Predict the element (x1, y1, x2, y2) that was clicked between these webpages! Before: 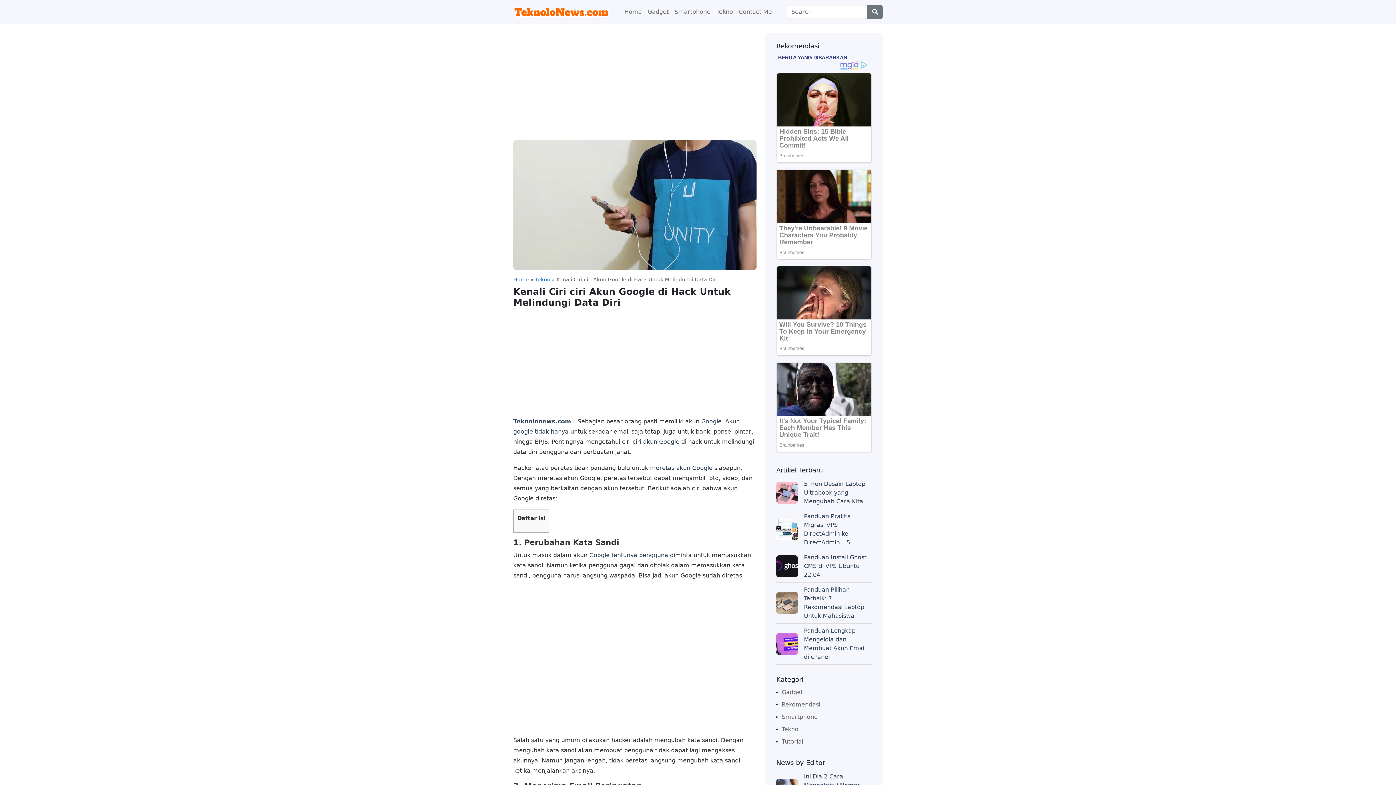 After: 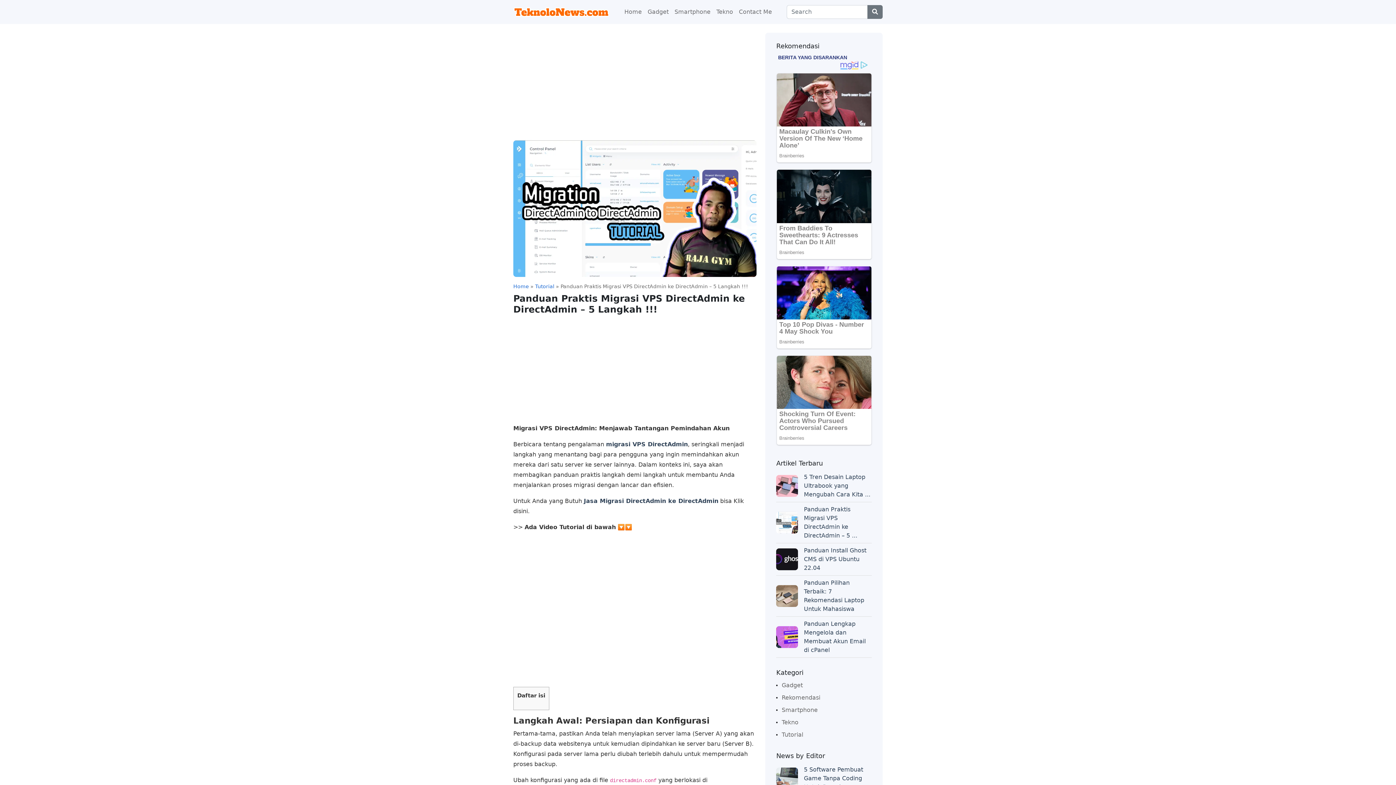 Action: bbox: (776, 526, 798, 533)